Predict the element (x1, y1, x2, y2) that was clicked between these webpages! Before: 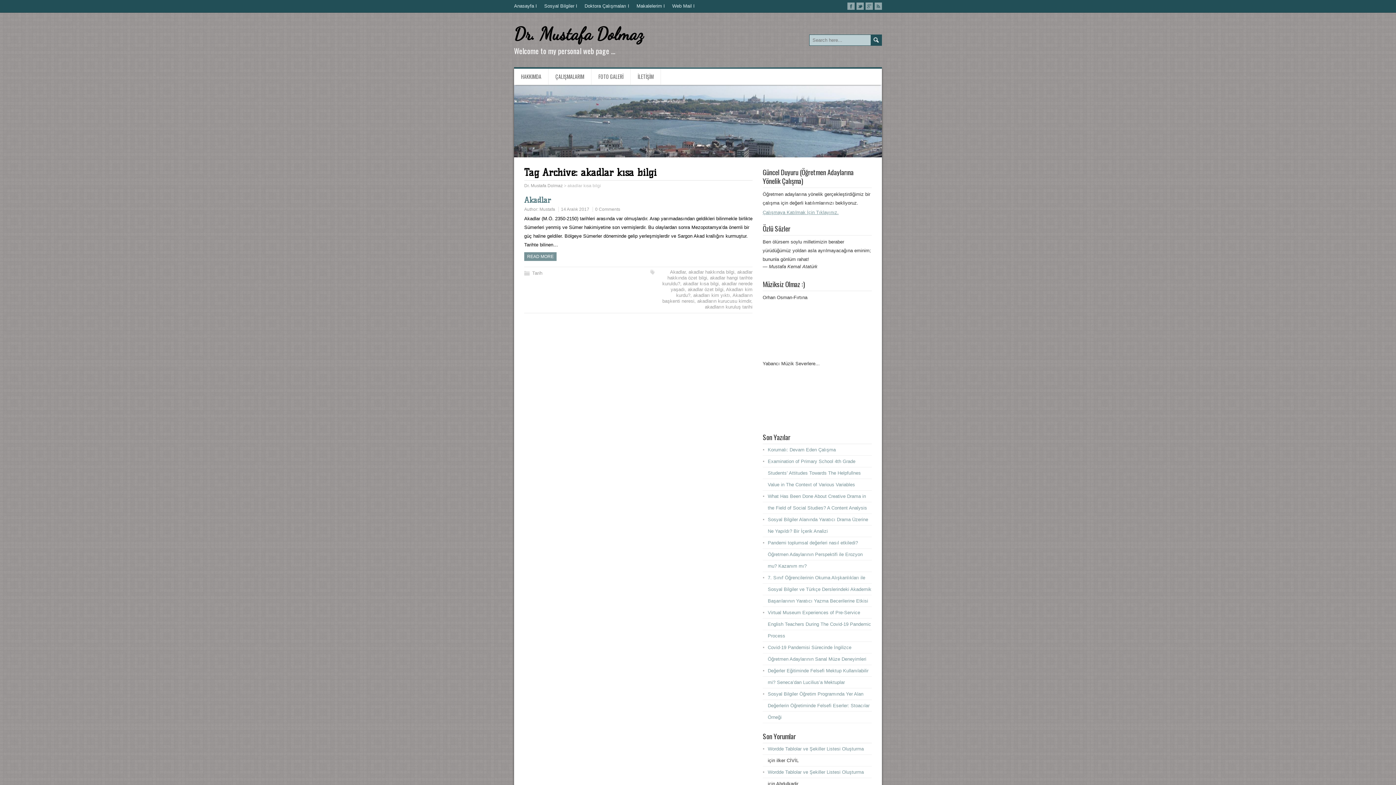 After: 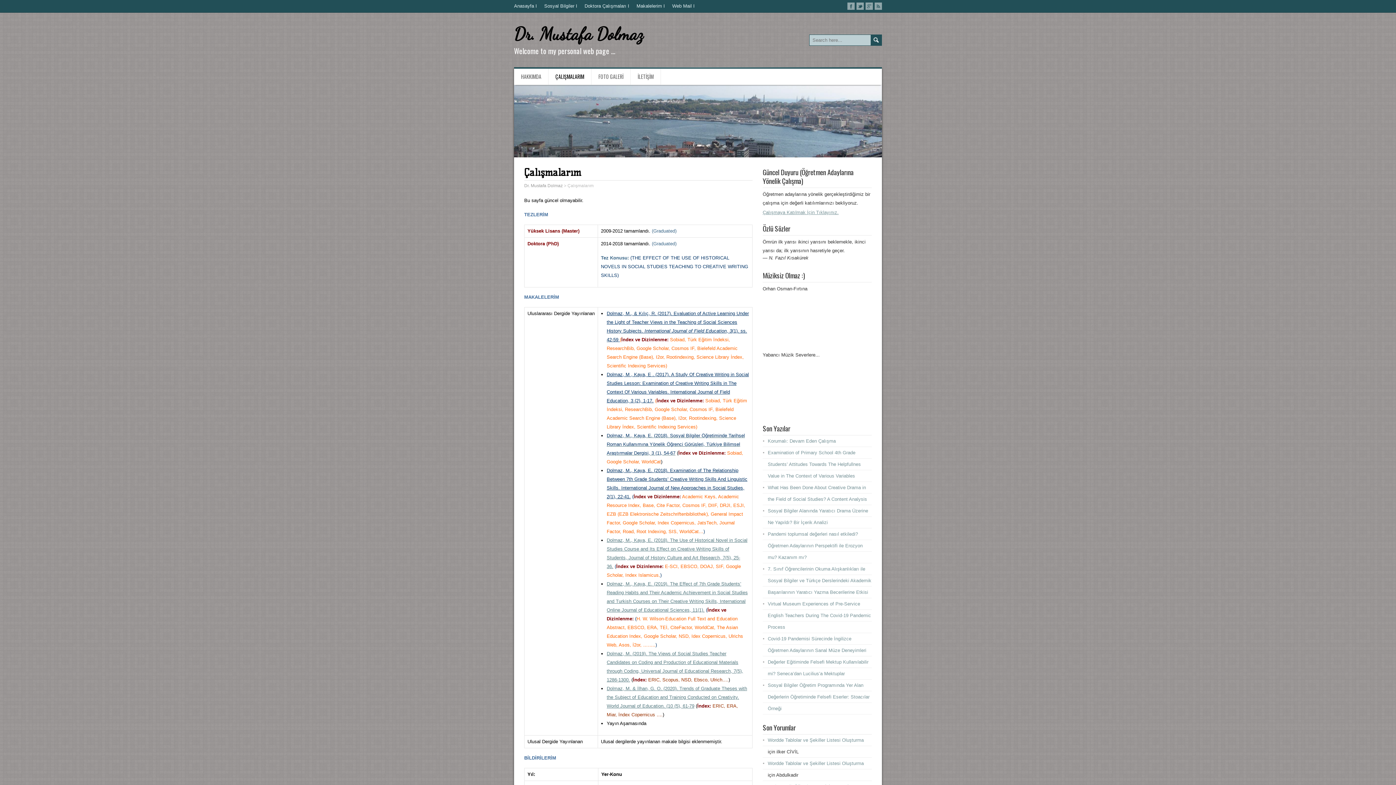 Action: bbox: (548, 68, 591, 84) label: ÇALIŞMALARIM